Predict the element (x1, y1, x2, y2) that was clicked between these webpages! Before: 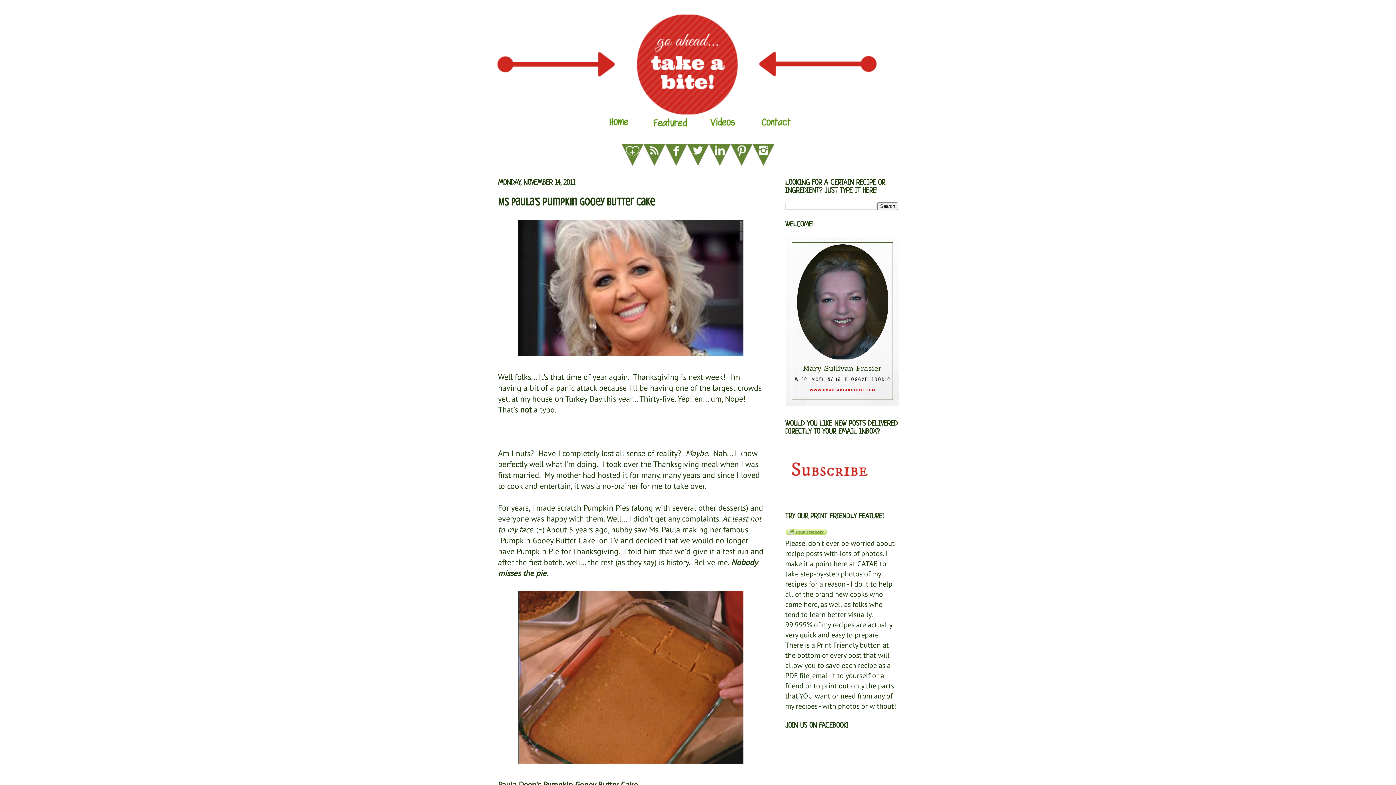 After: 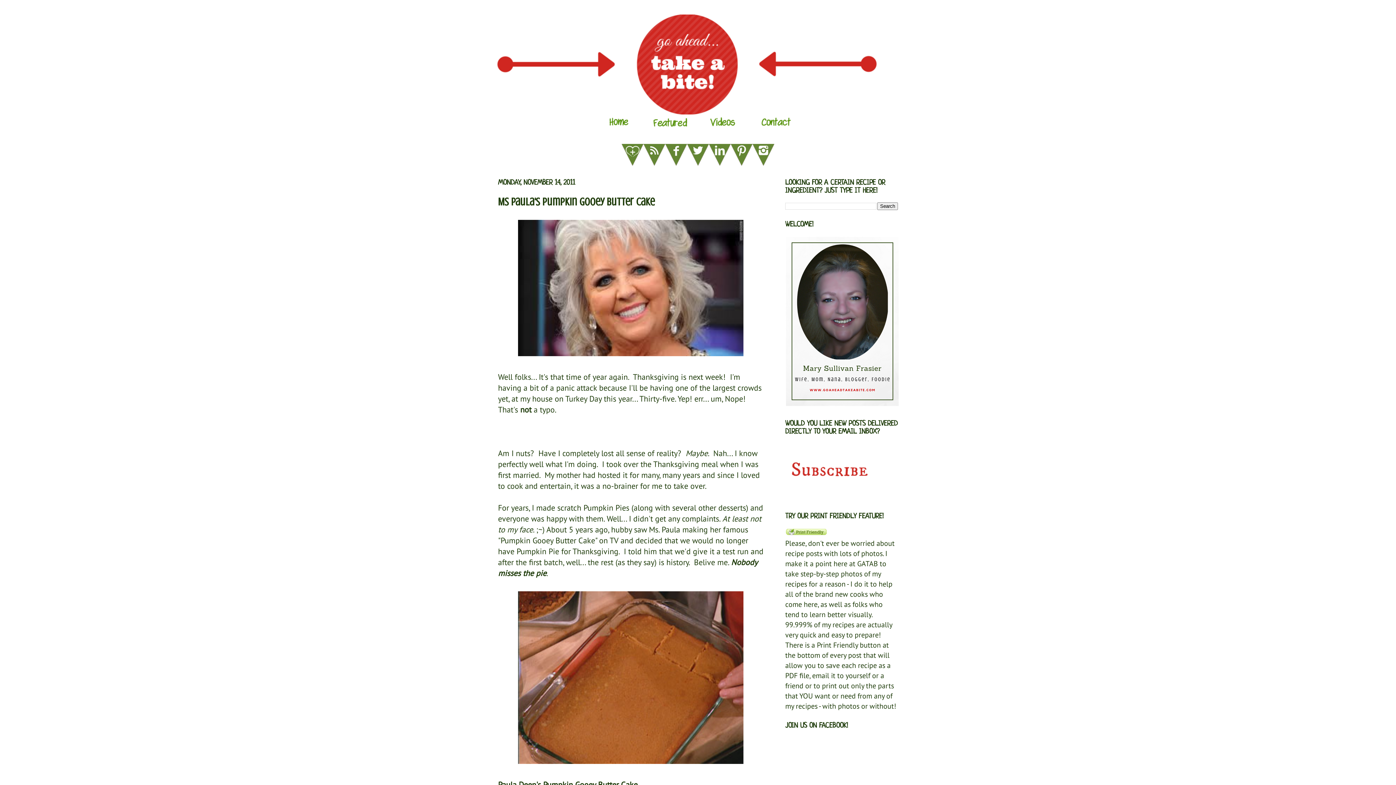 Action: bbox: (752, 158, 774, 168)